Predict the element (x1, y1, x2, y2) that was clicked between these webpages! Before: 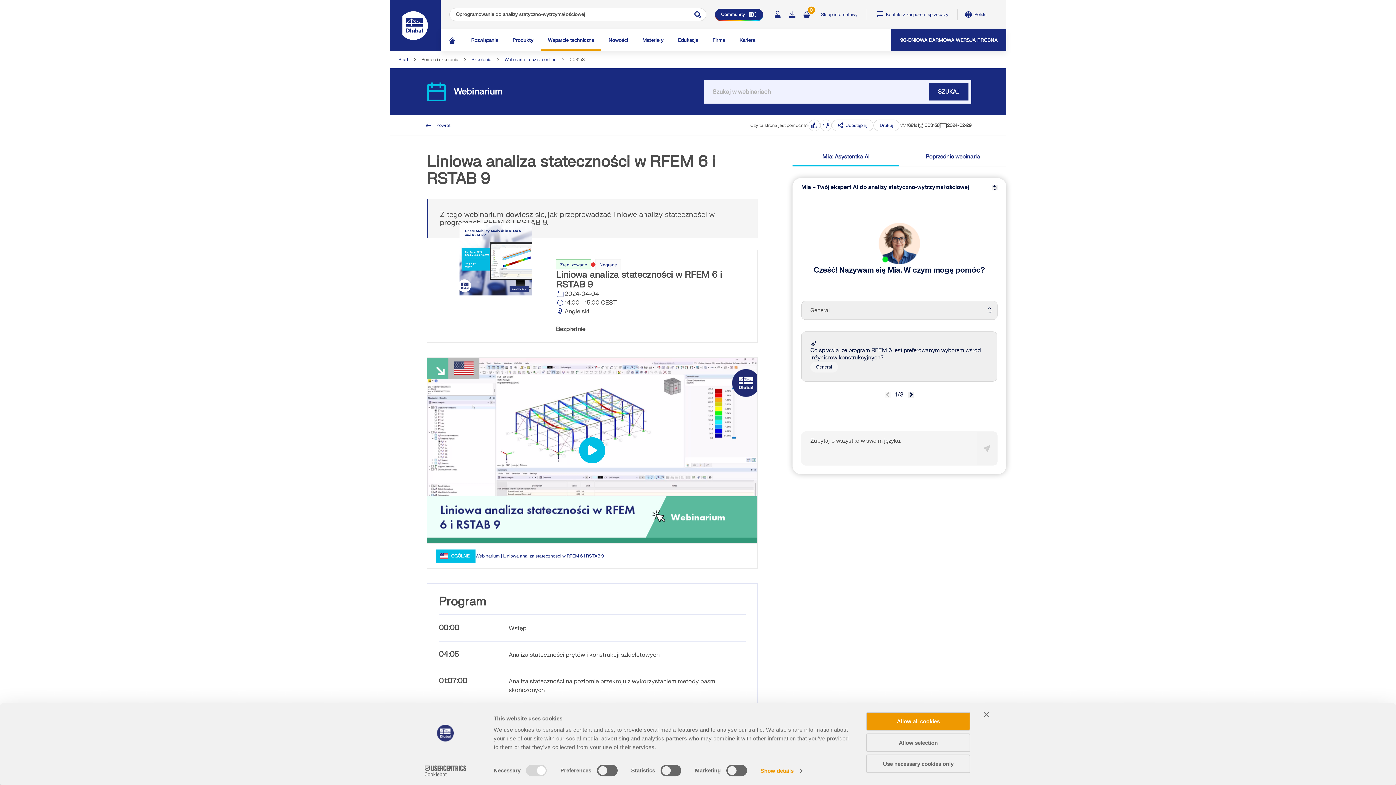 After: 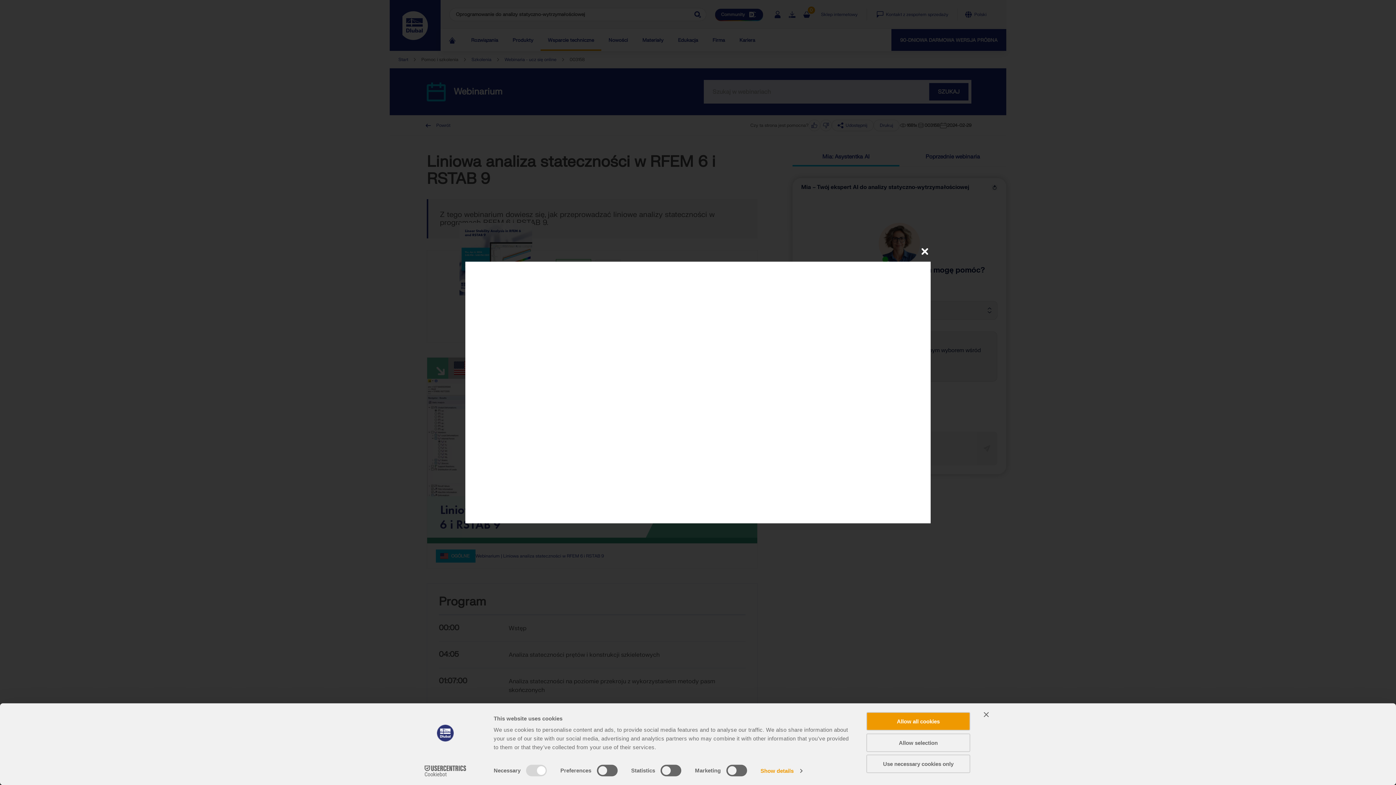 Action: bbox: (427, 357, 757, 543)